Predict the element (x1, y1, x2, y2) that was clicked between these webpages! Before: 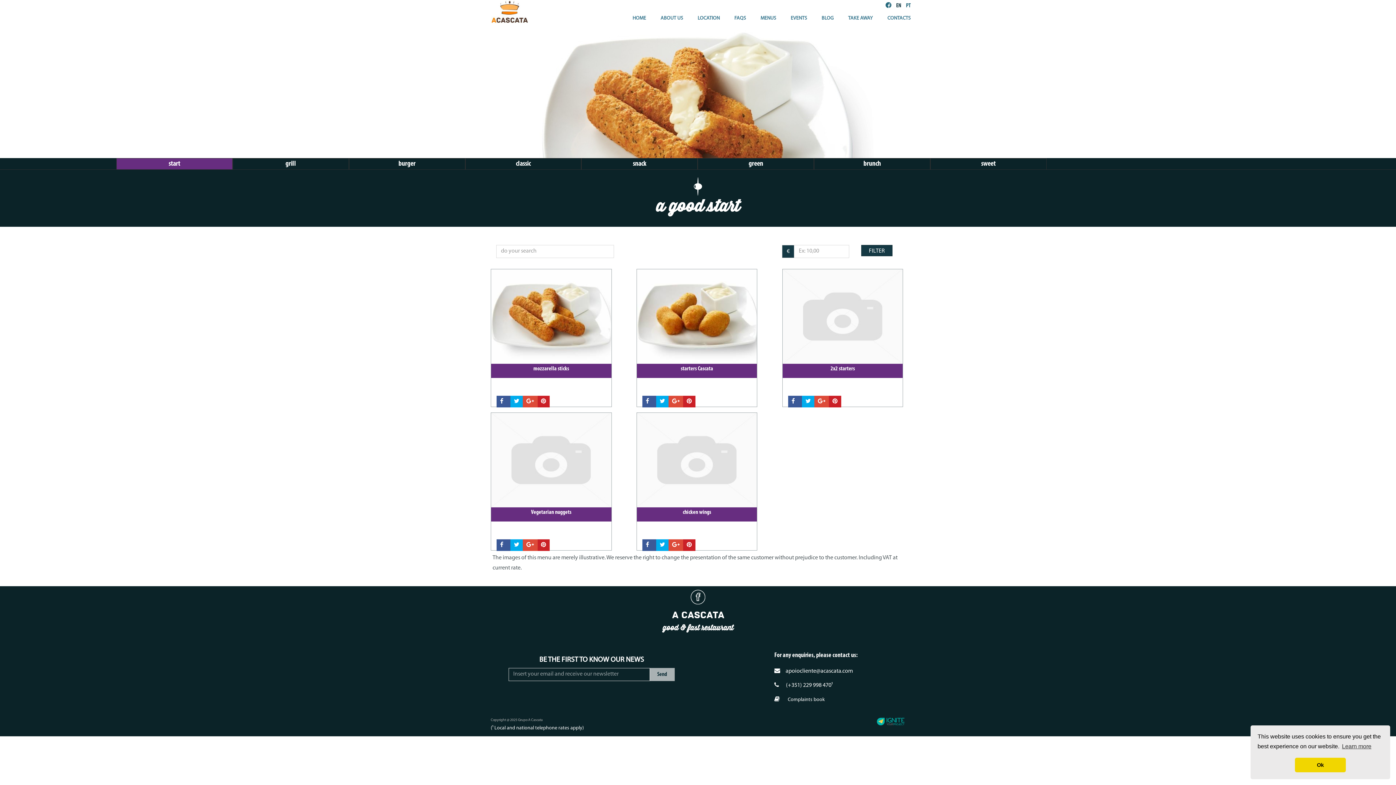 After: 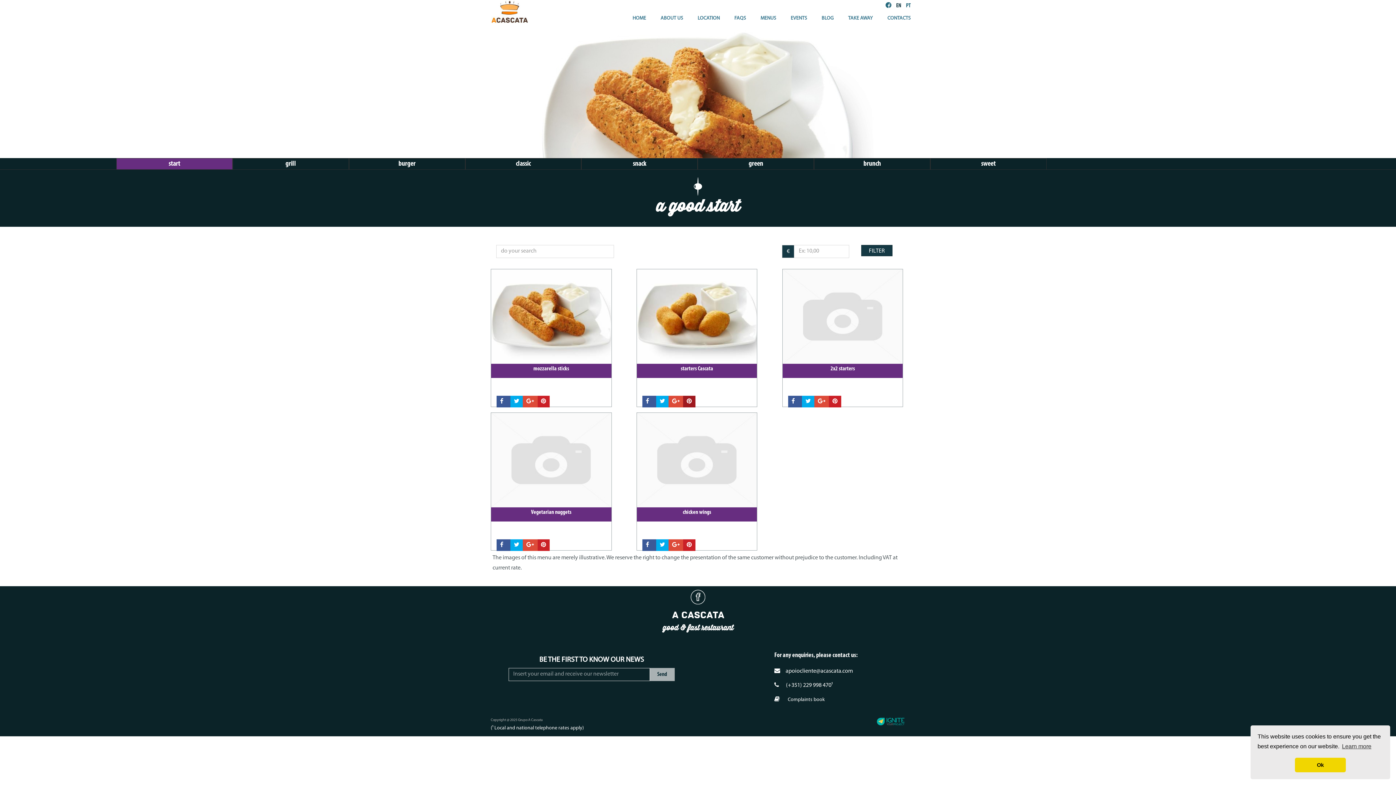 Action: bbox: (683, 395, 695, 407)